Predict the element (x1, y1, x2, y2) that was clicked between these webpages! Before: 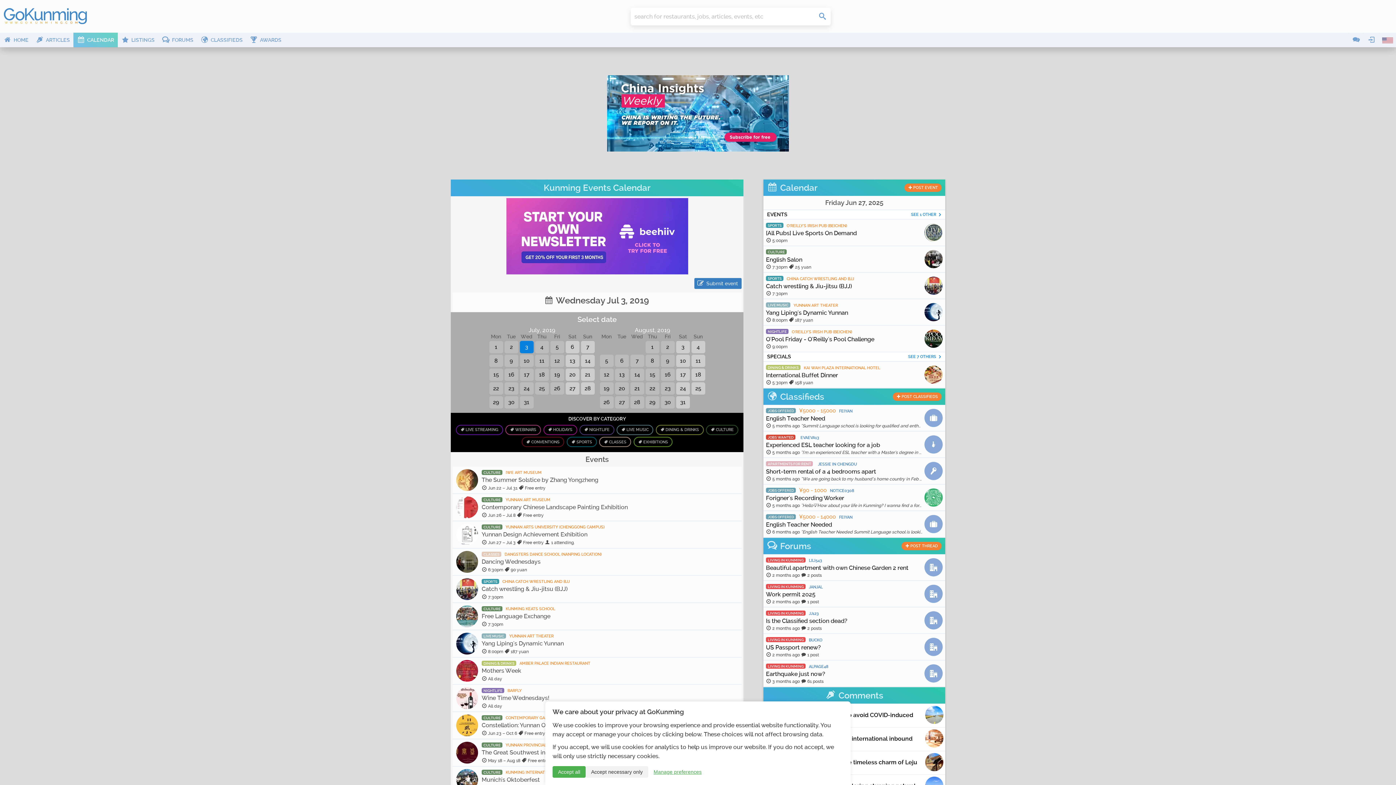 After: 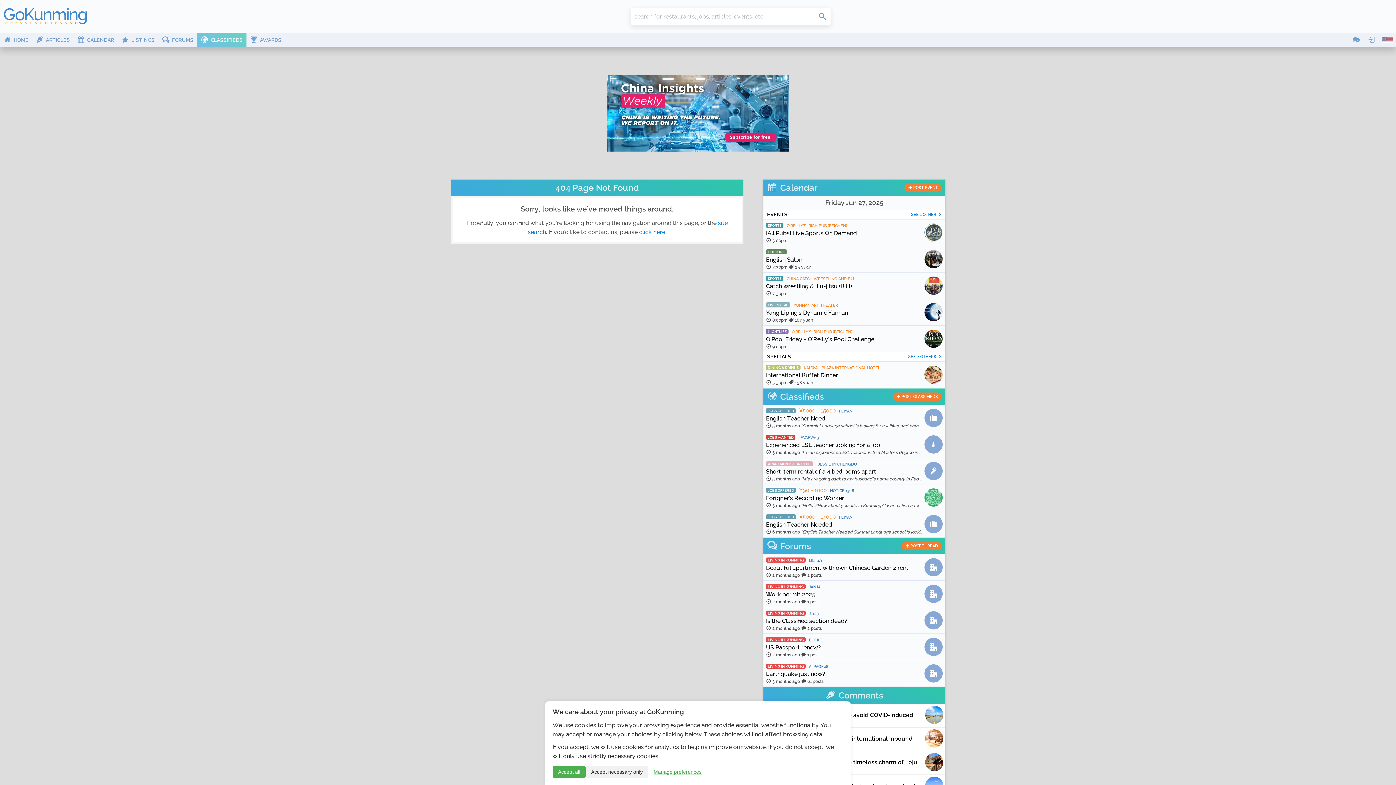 Action: label: JOBS OFFERED ¥90 - 1000 NOTICE0308
Forigner's Recording Worker
 5 months ago "Hello💡How about your life in Kunming? I wanna find a foreign language speaking person as mother language. A company recruit short time side wor …" bbox: (763, 484, 945, 511)